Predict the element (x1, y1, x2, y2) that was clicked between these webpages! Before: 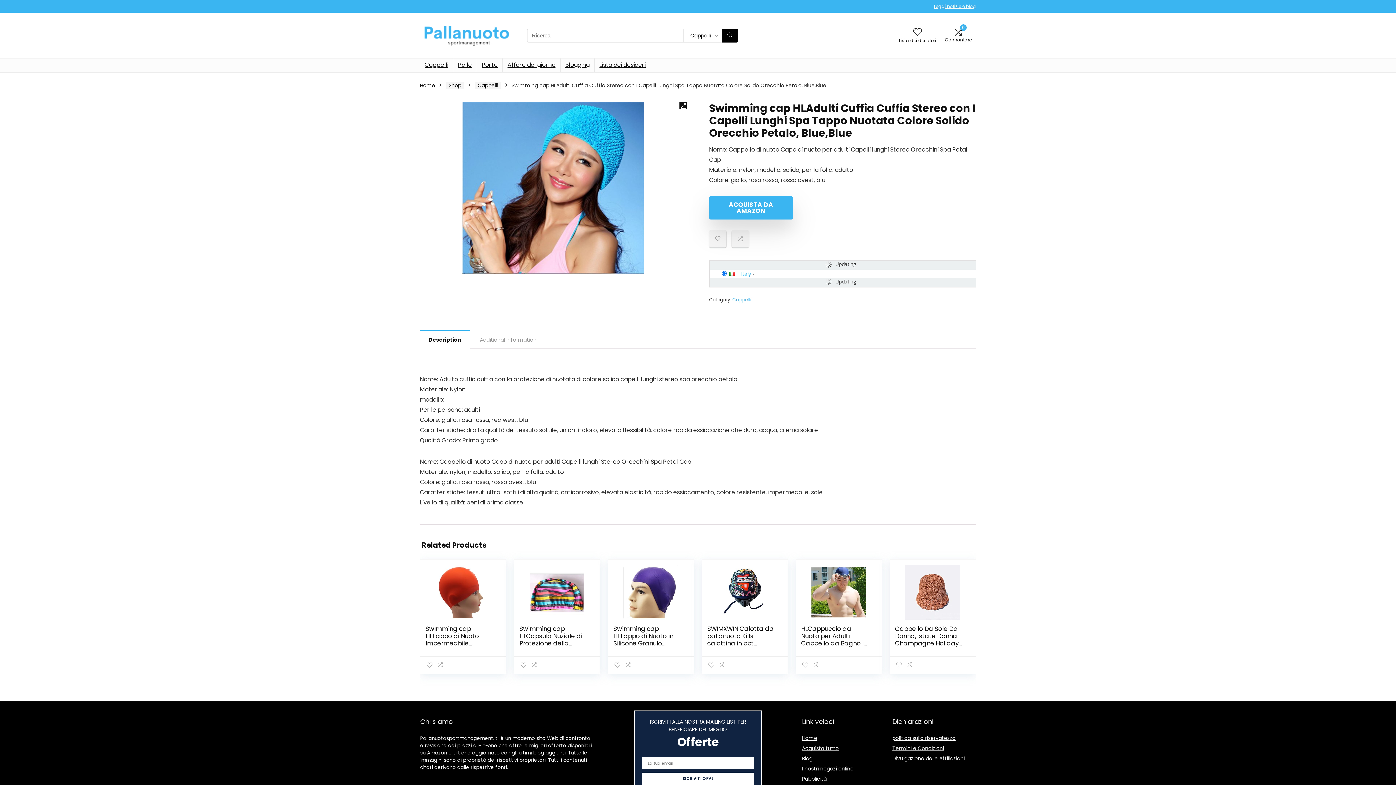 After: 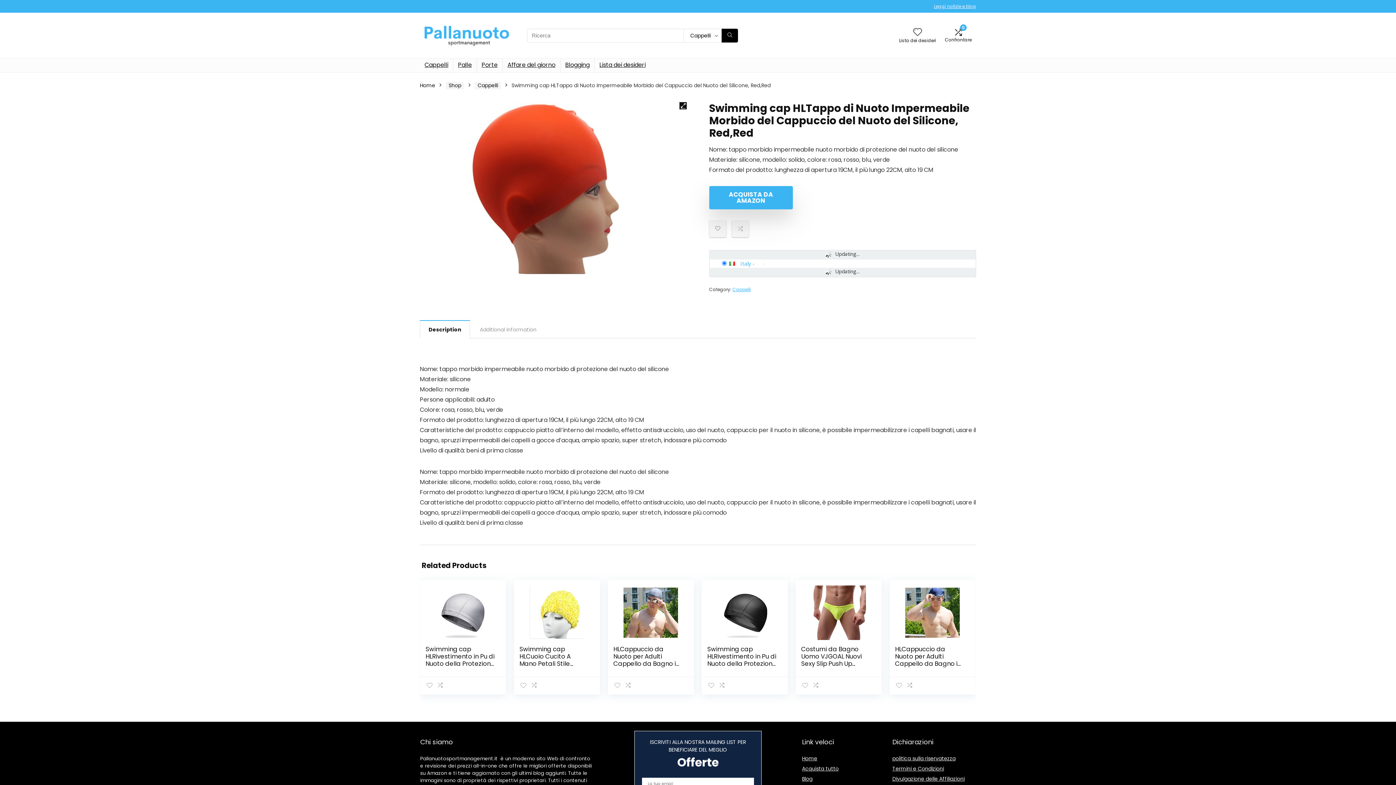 Action: bbox: (425, 610, 500, 665)